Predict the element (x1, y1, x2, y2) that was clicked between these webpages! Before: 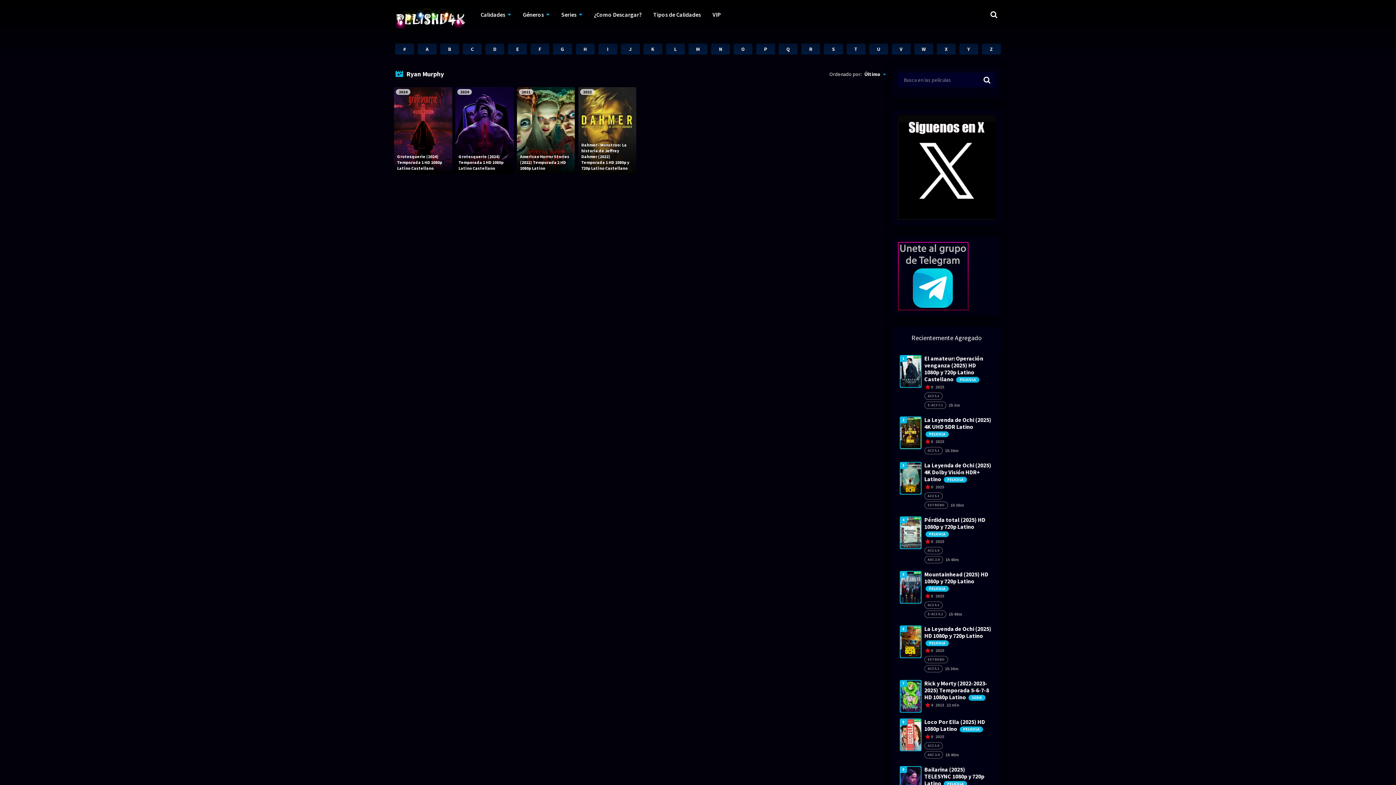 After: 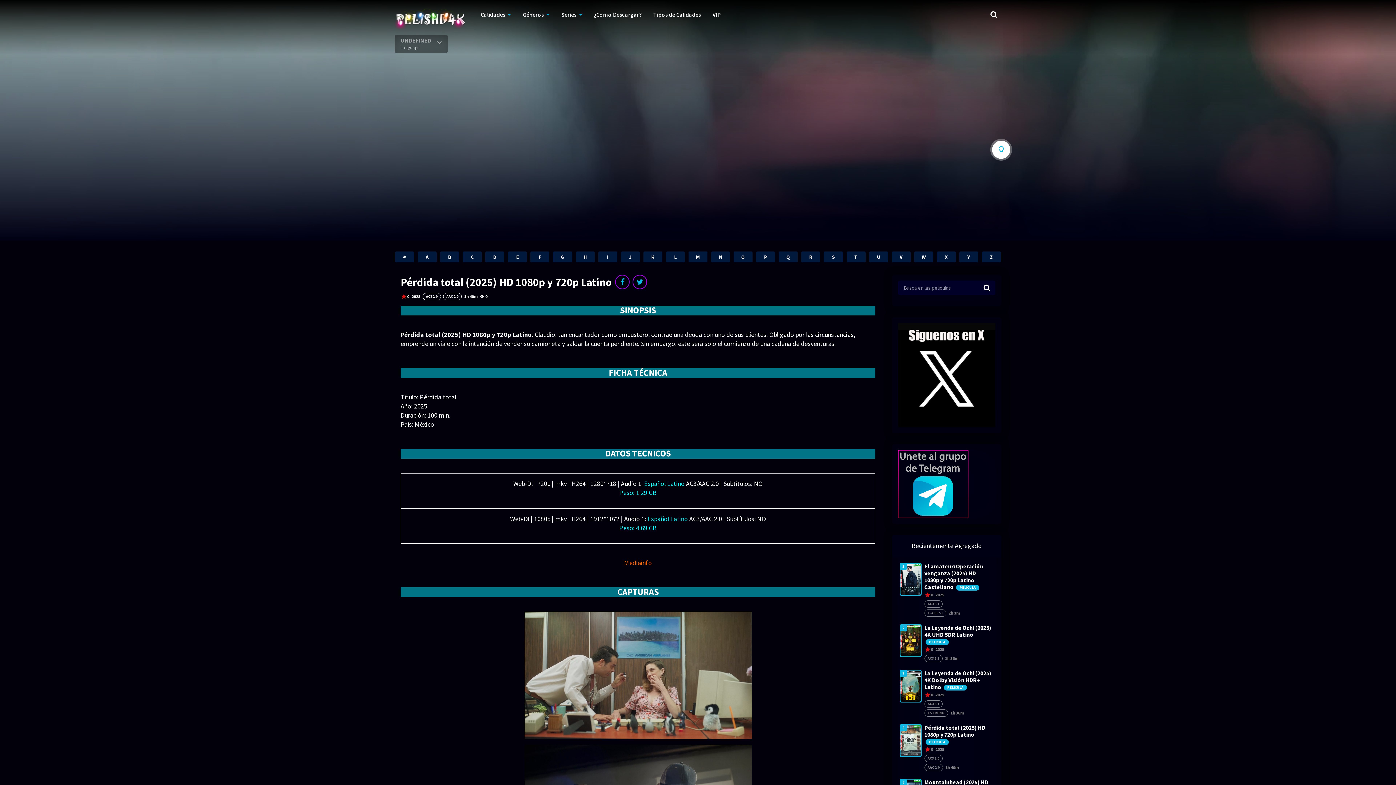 Action: label: 4
Pérdida total (2025) HD 1080p y 720p Latino PELICULA bbox: (924, 517, 993, 524)